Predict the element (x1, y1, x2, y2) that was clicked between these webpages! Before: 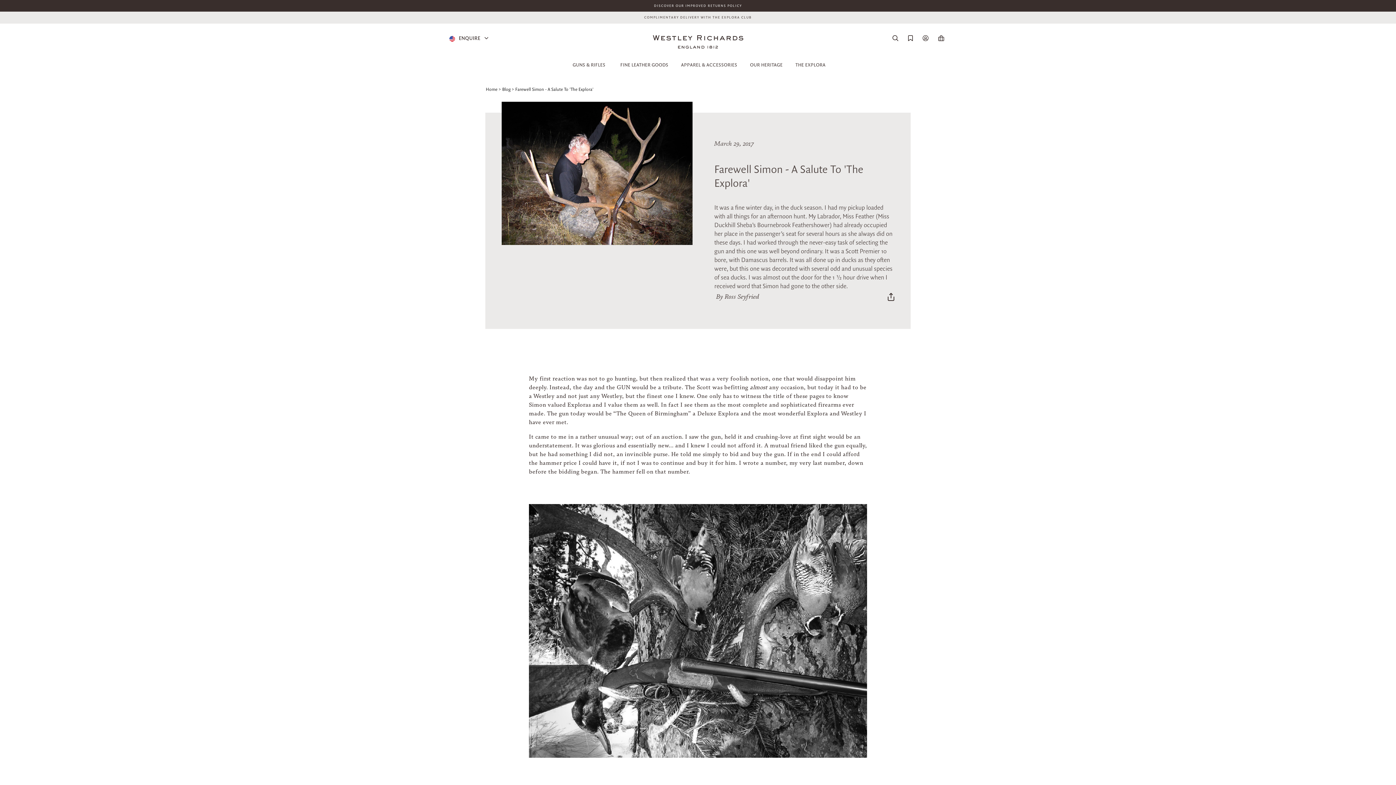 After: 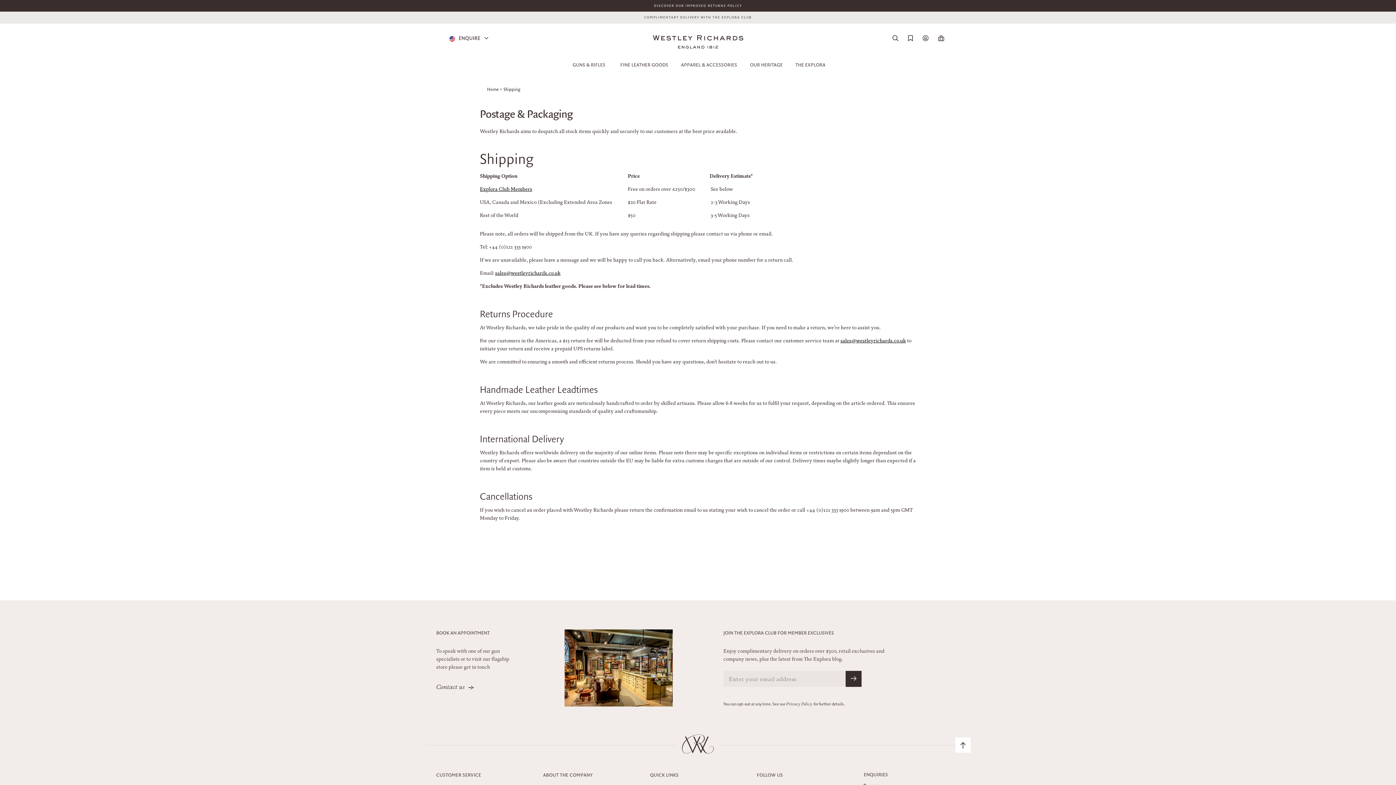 Action: label: DISCOVER OUR IMPROVED RETURNS POLICY bbox: (654, 4, 742, 7)